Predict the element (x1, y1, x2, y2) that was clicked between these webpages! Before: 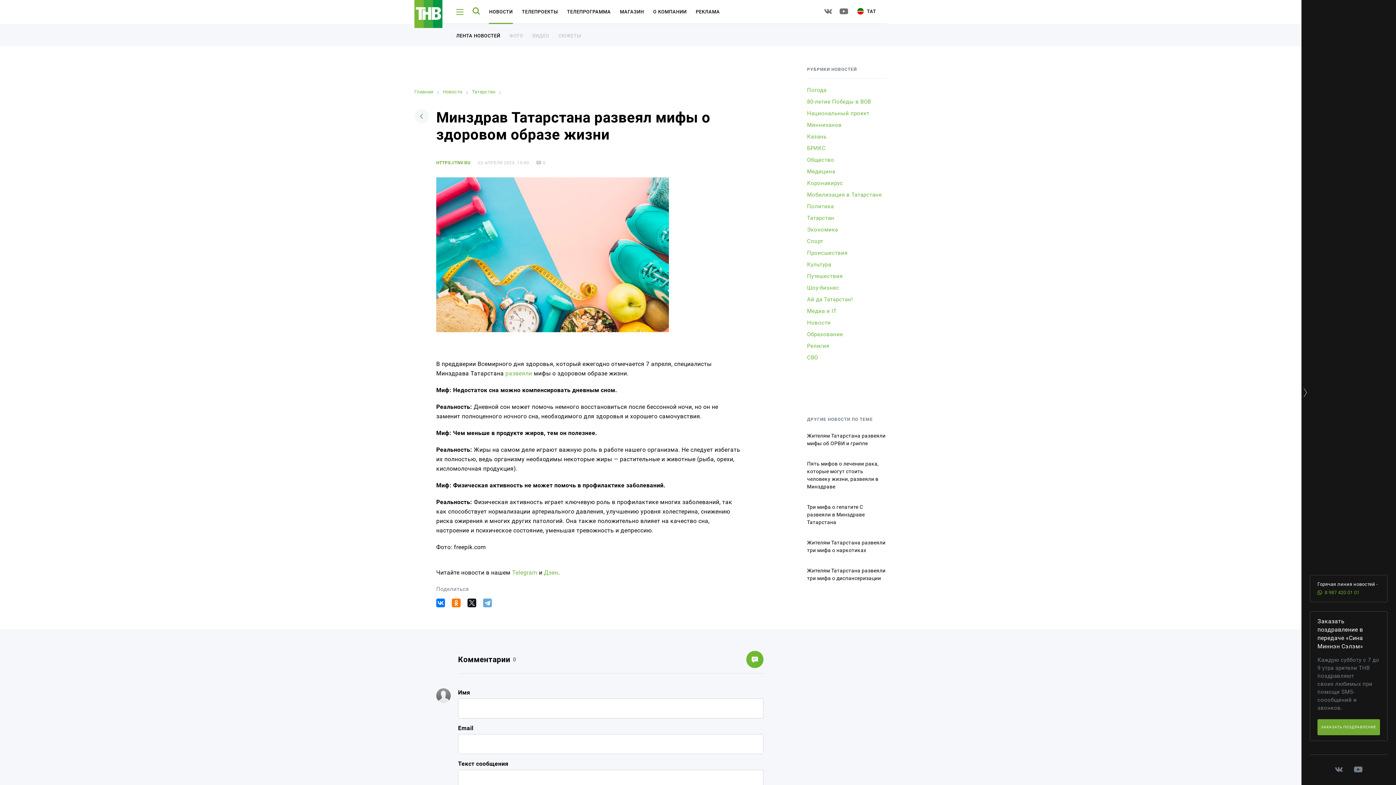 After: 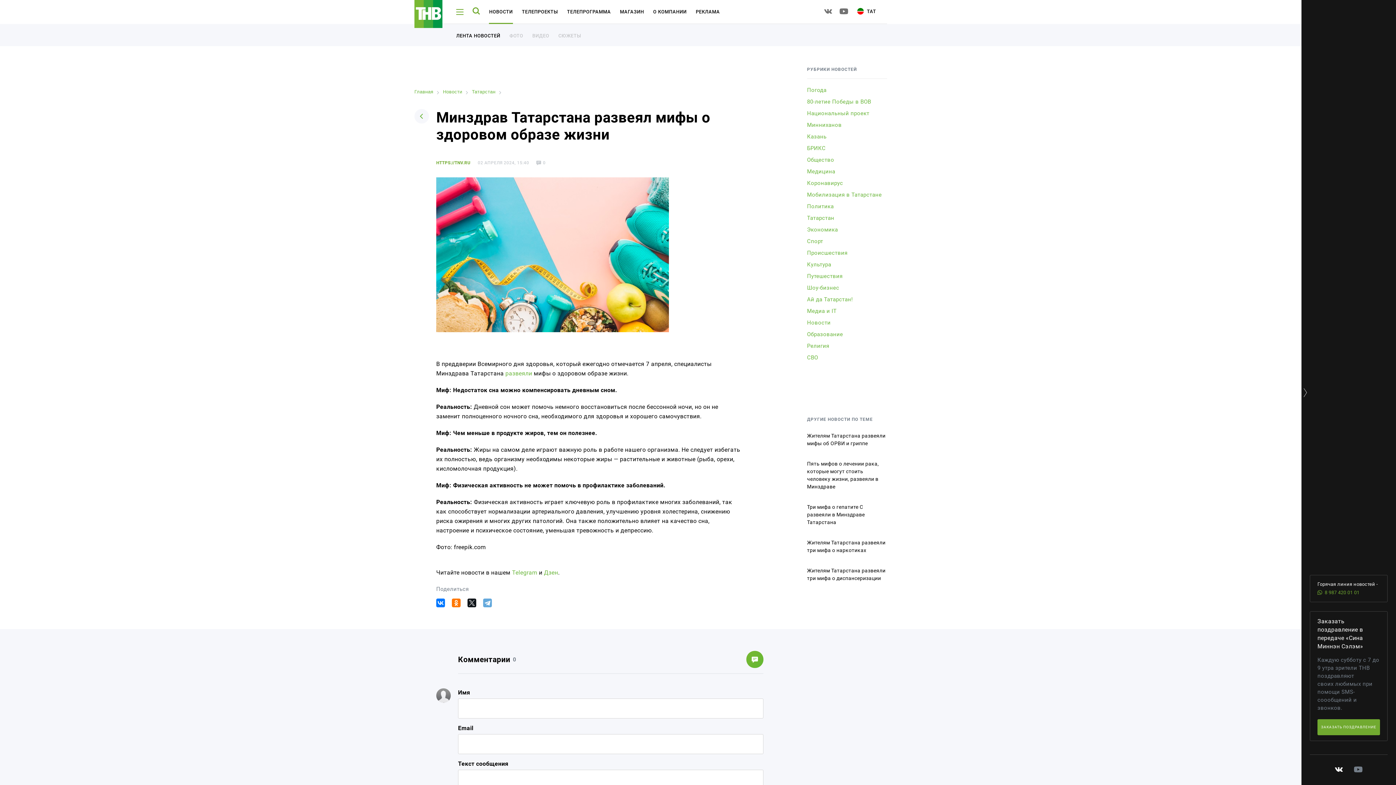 Action: bbox: (1335, 766, 1343, 774)